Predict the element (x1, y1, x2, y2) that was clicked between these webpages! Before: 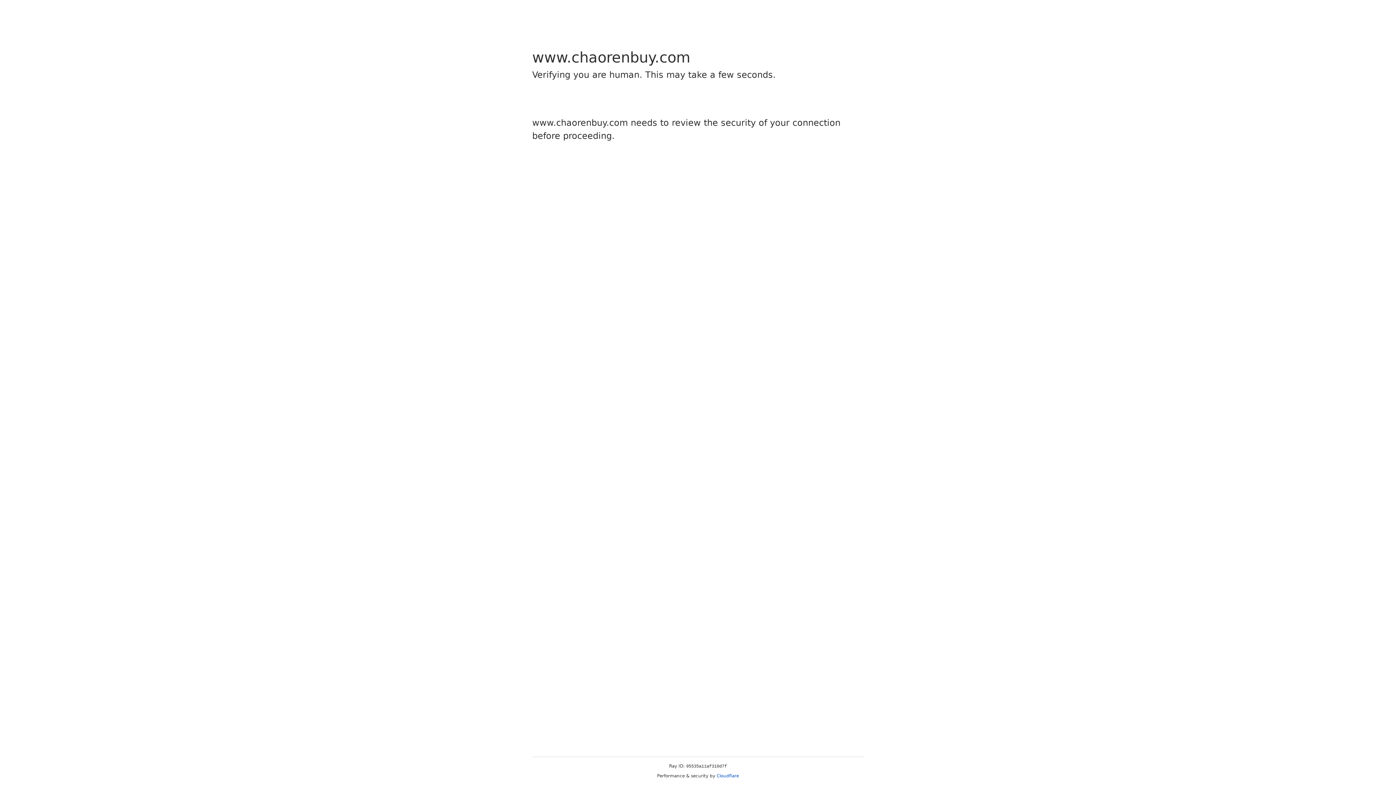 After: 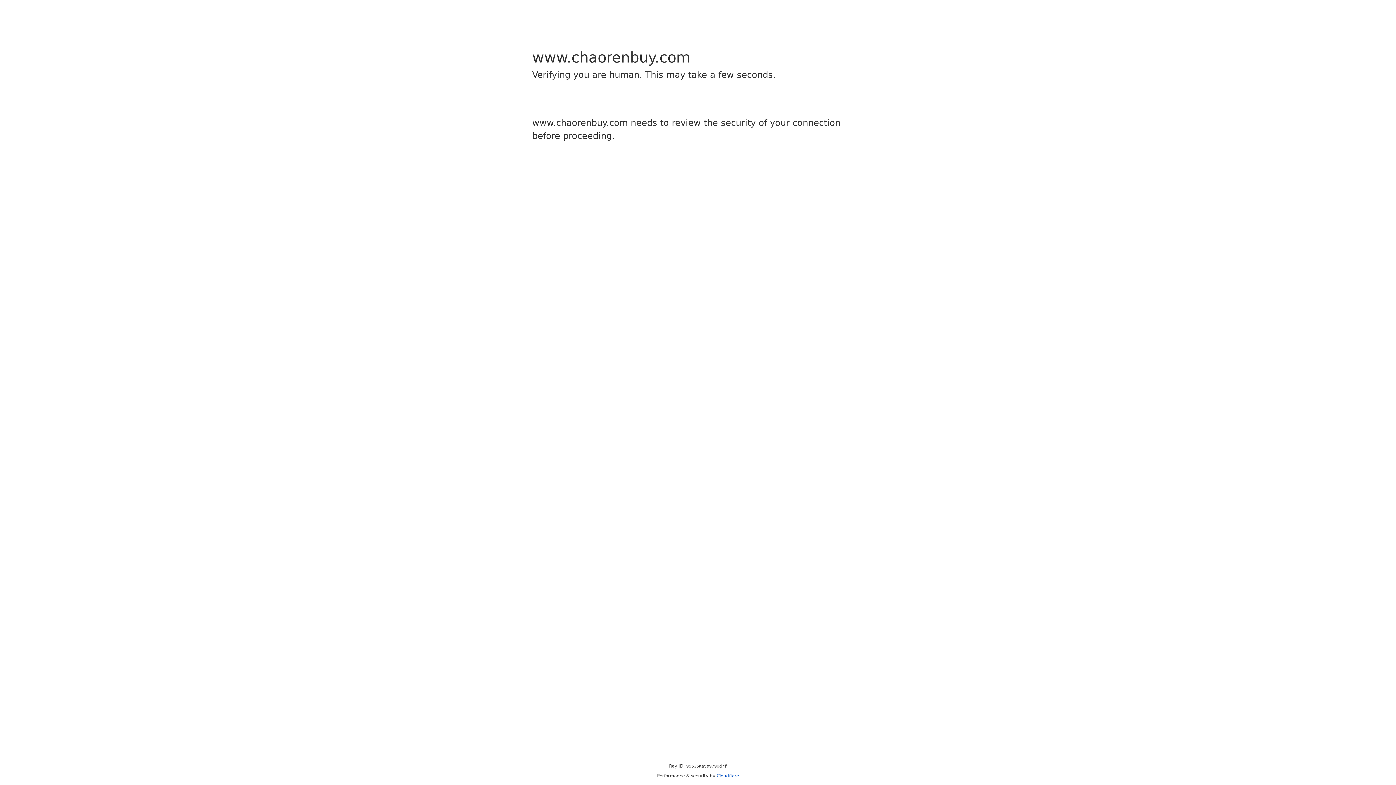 Action: bbox: (716, 773, 739, 778) label: Cloudflare